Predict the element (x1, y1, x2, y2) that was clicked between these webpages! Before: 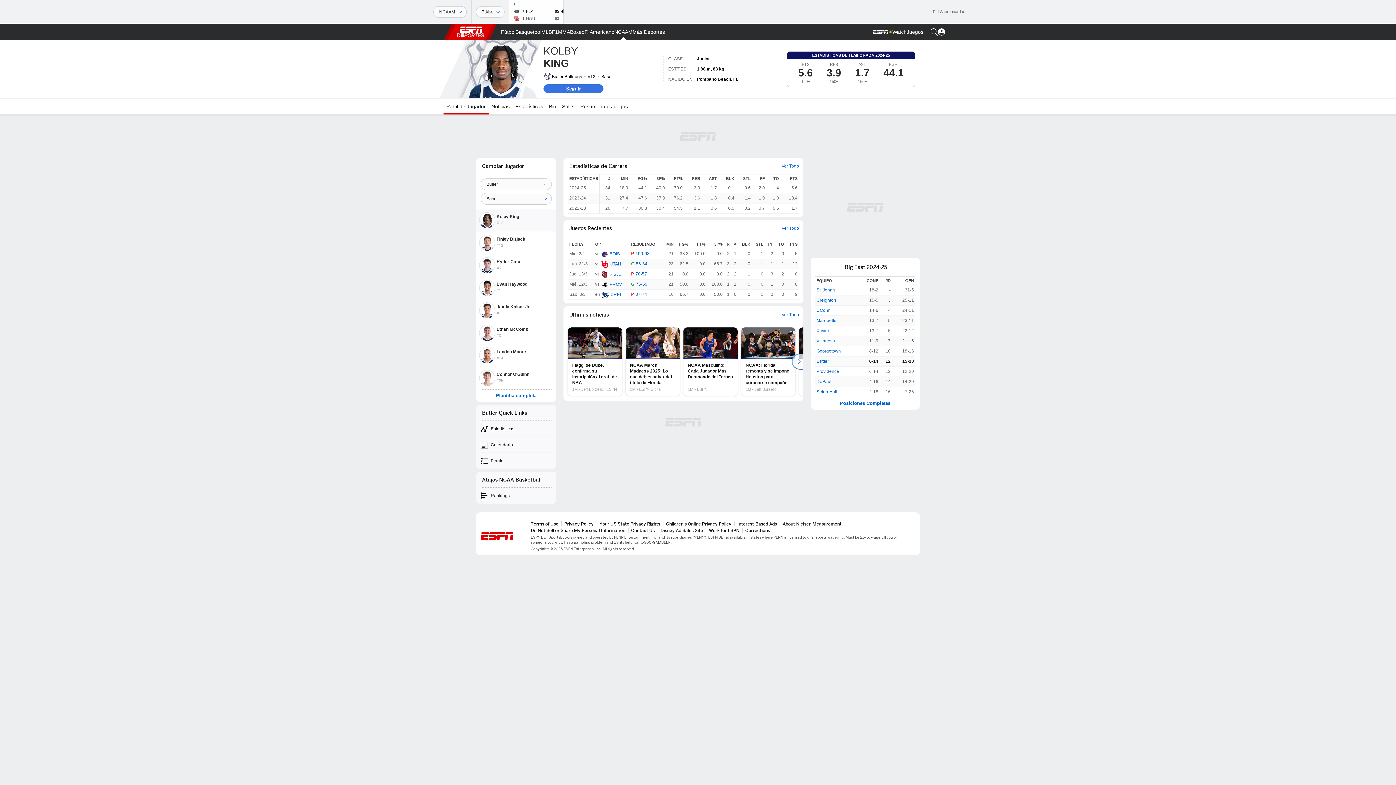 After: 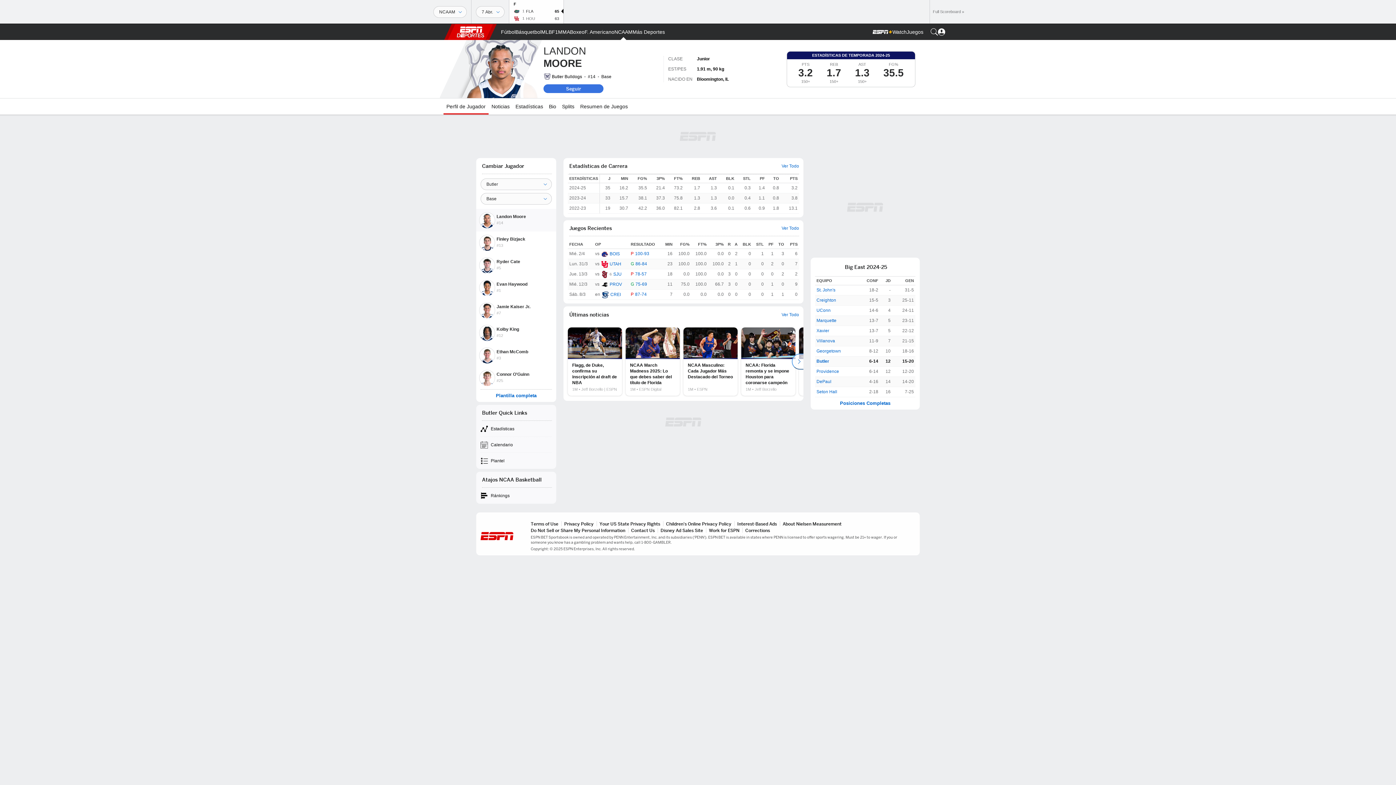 Action: bbox: (476, 344, 556, 366) label: Landon Moore
#14